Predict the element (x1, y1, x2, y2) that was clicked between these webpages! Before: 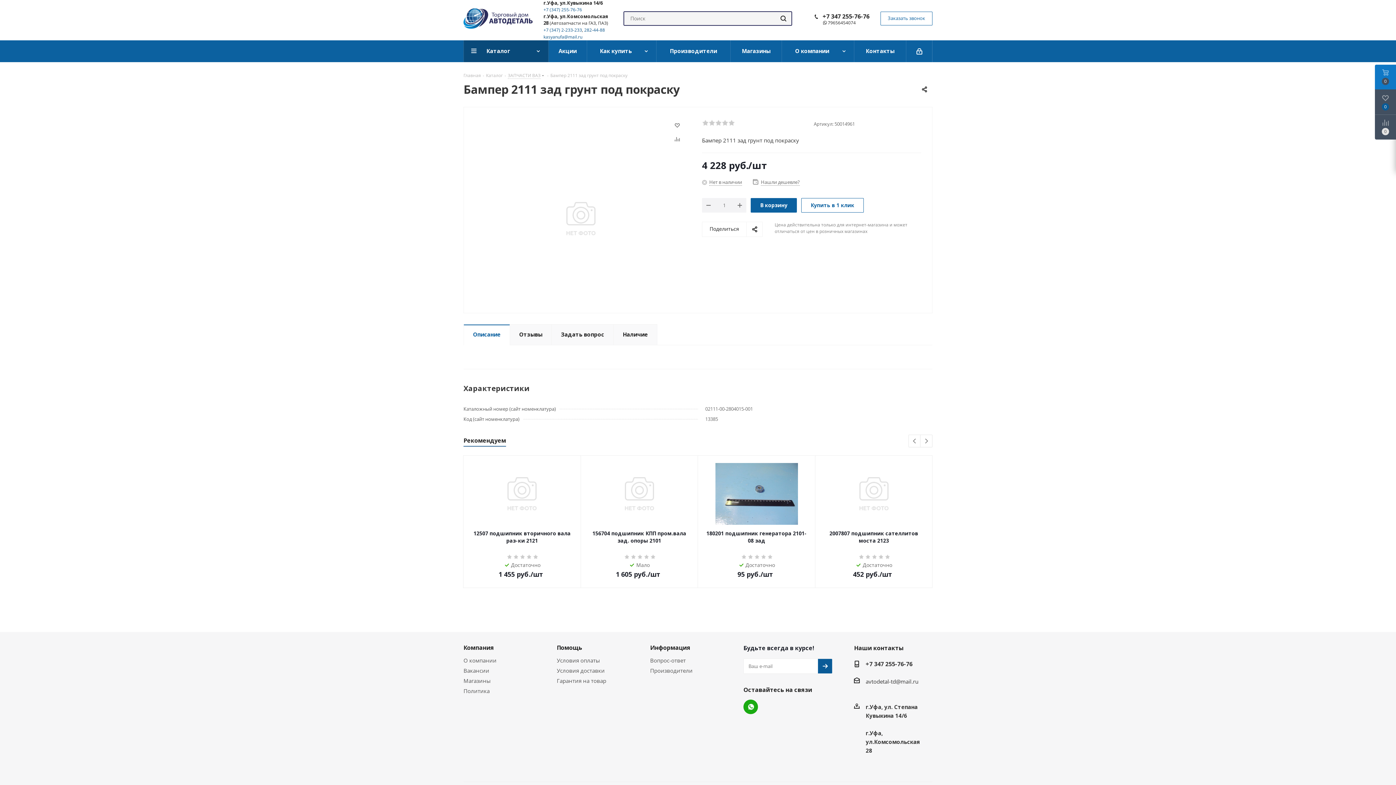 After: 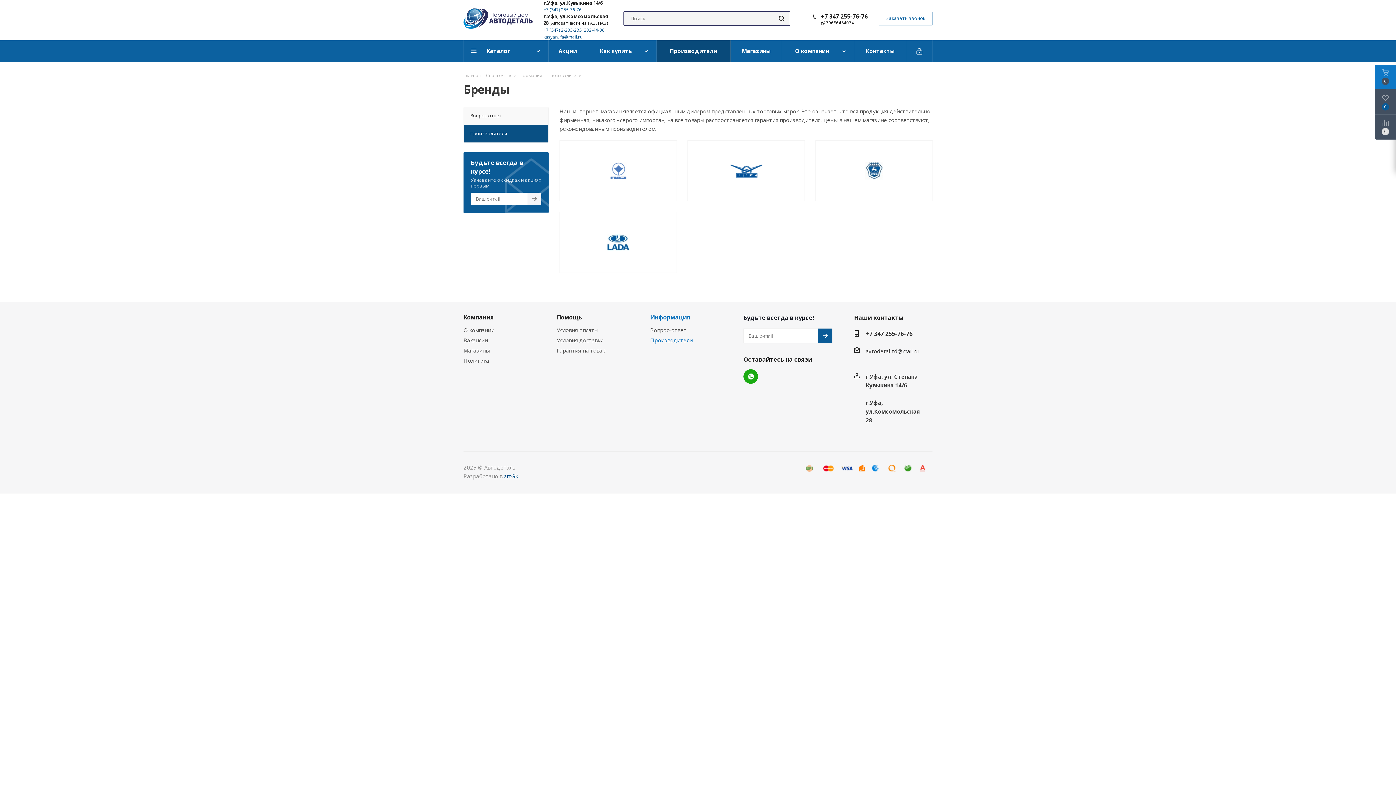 Action: bbox: (656, 40, 730, 62) label: Производители